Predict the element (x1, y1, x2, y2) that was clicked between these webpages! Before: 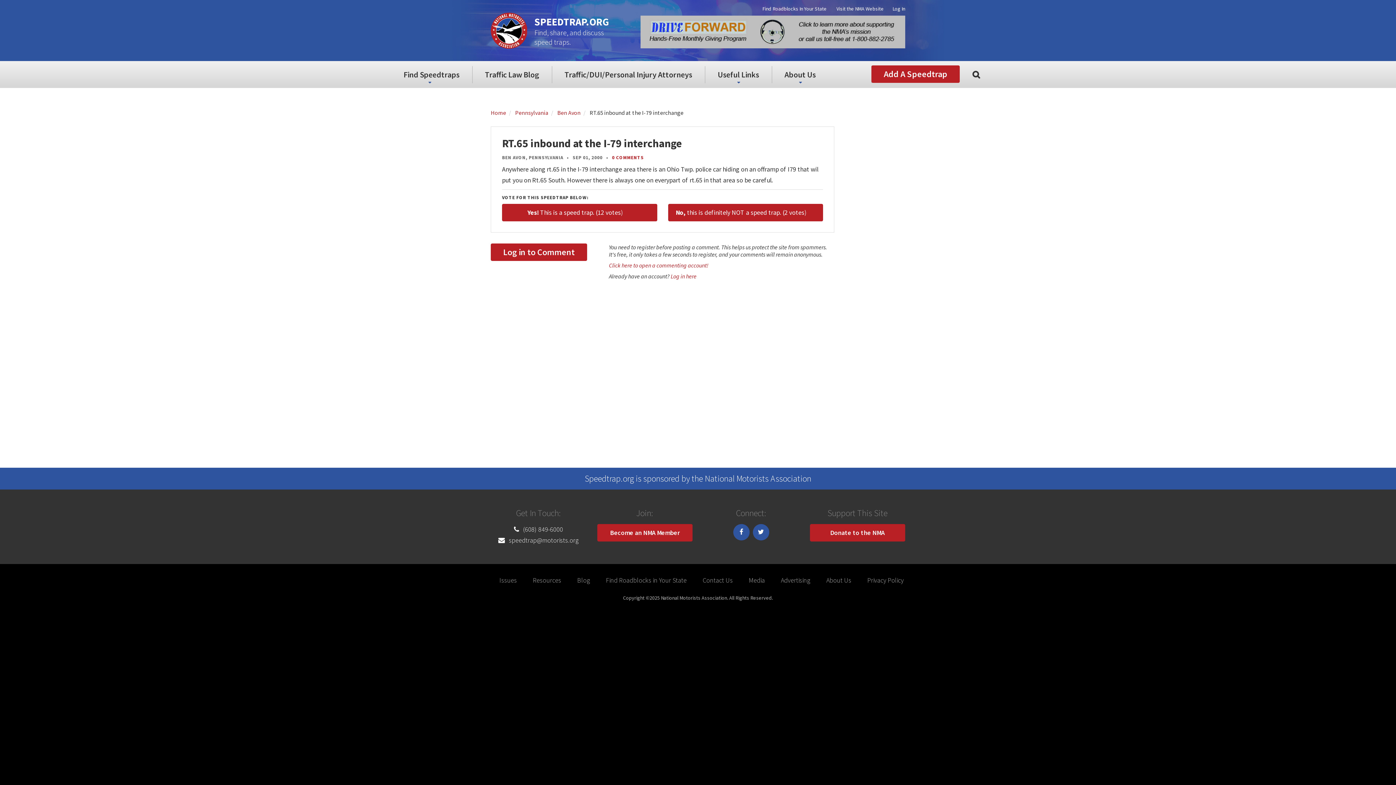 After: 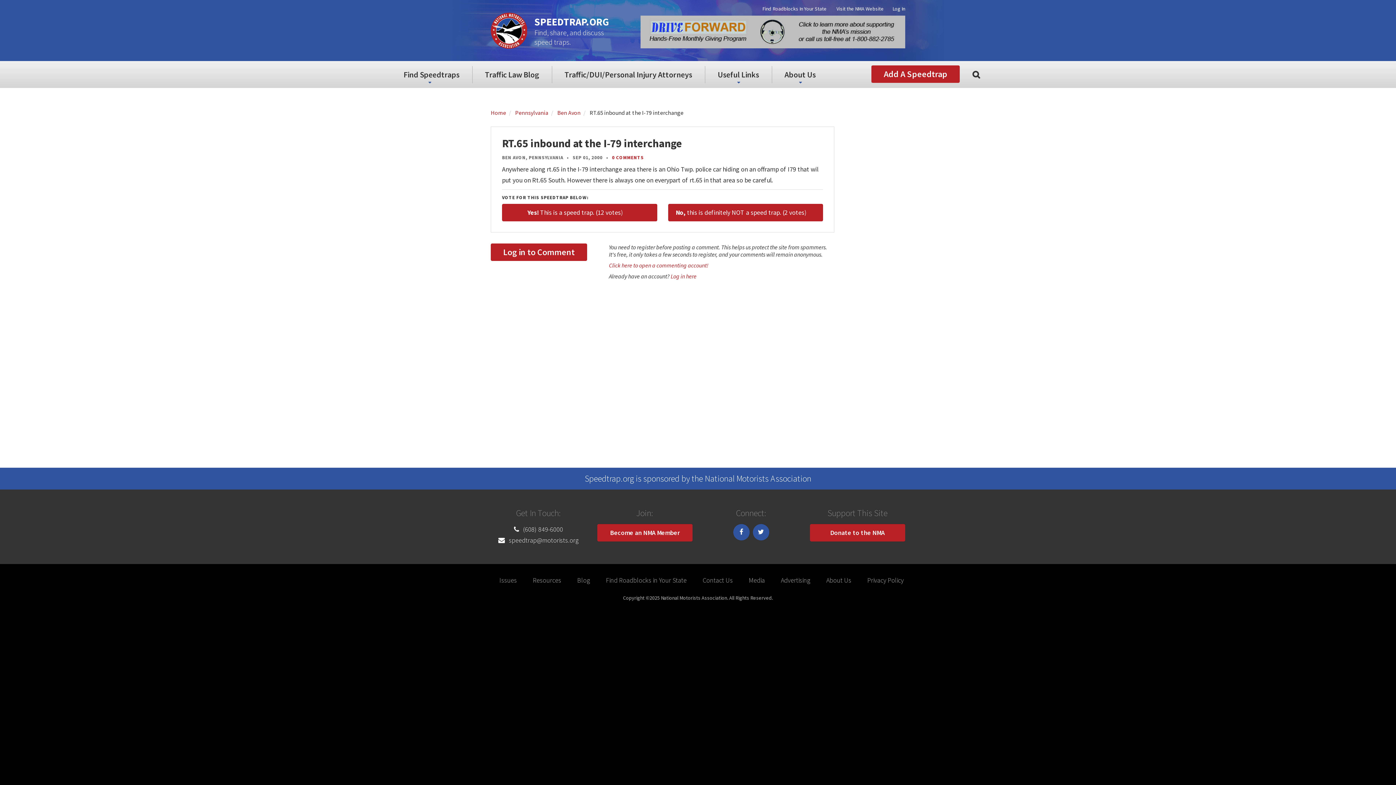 Action: bbox: (640, 28, 905, 34)